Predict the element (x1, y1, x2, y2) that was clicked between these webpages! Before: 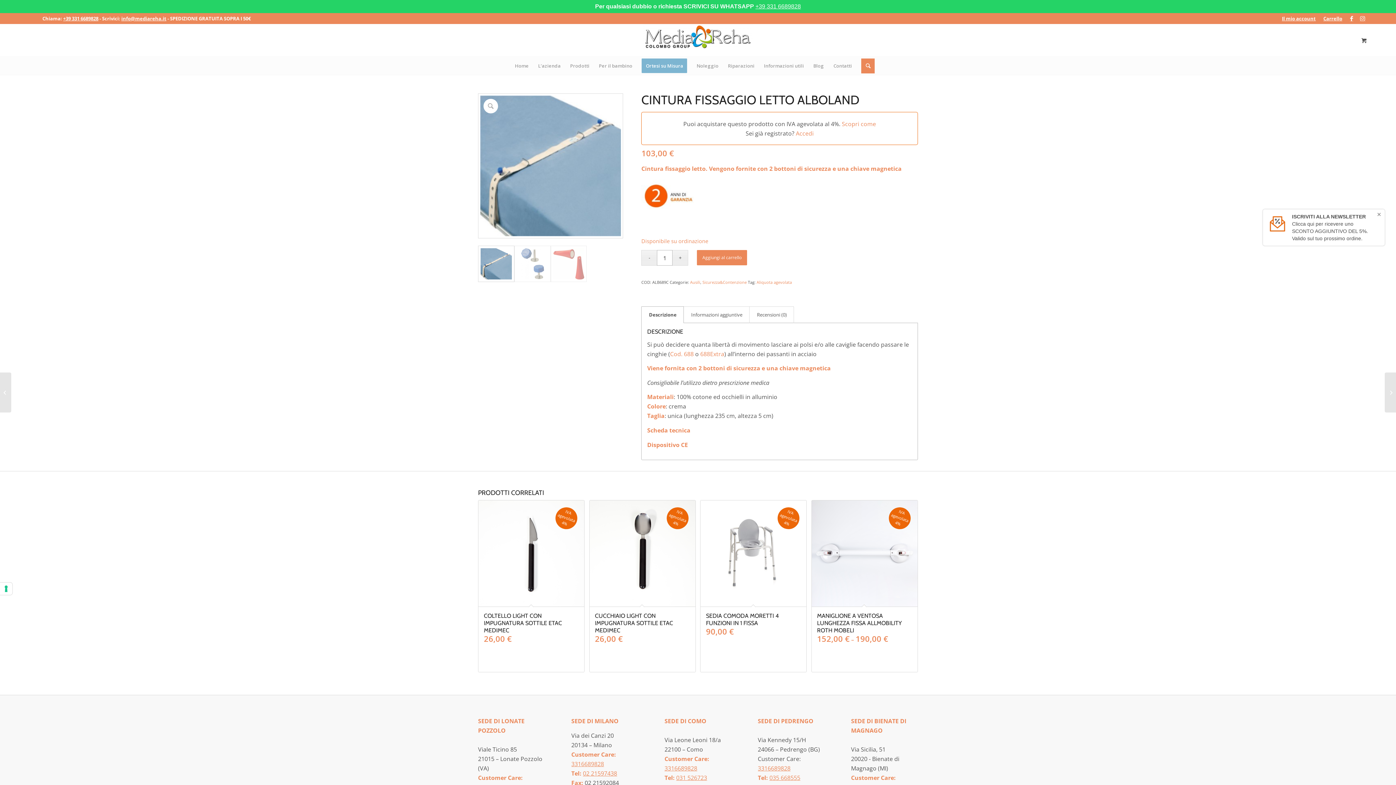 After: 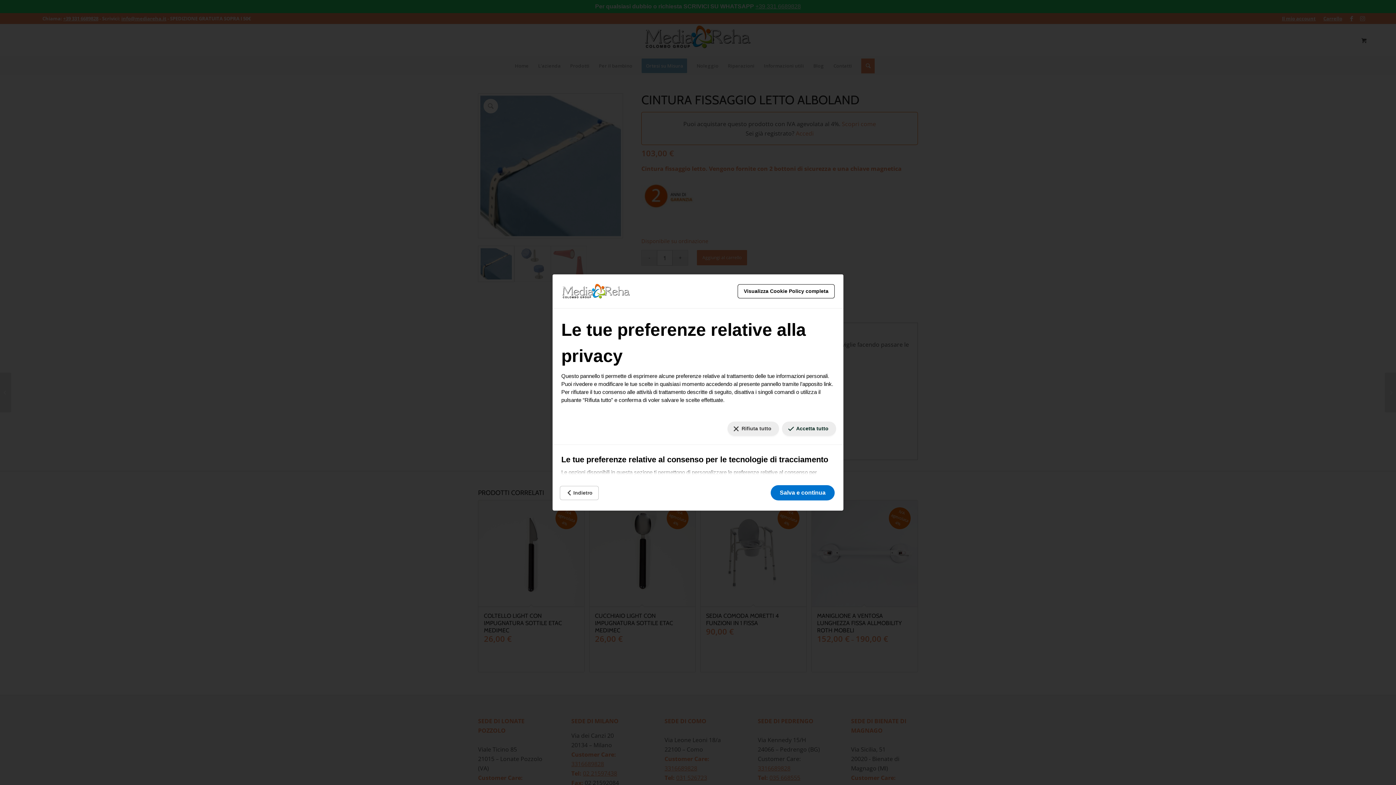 Action: bbox: (0, 582, 12, 595) label: Le tue preferenze relative al consenso per le tecnologie di tracciamento